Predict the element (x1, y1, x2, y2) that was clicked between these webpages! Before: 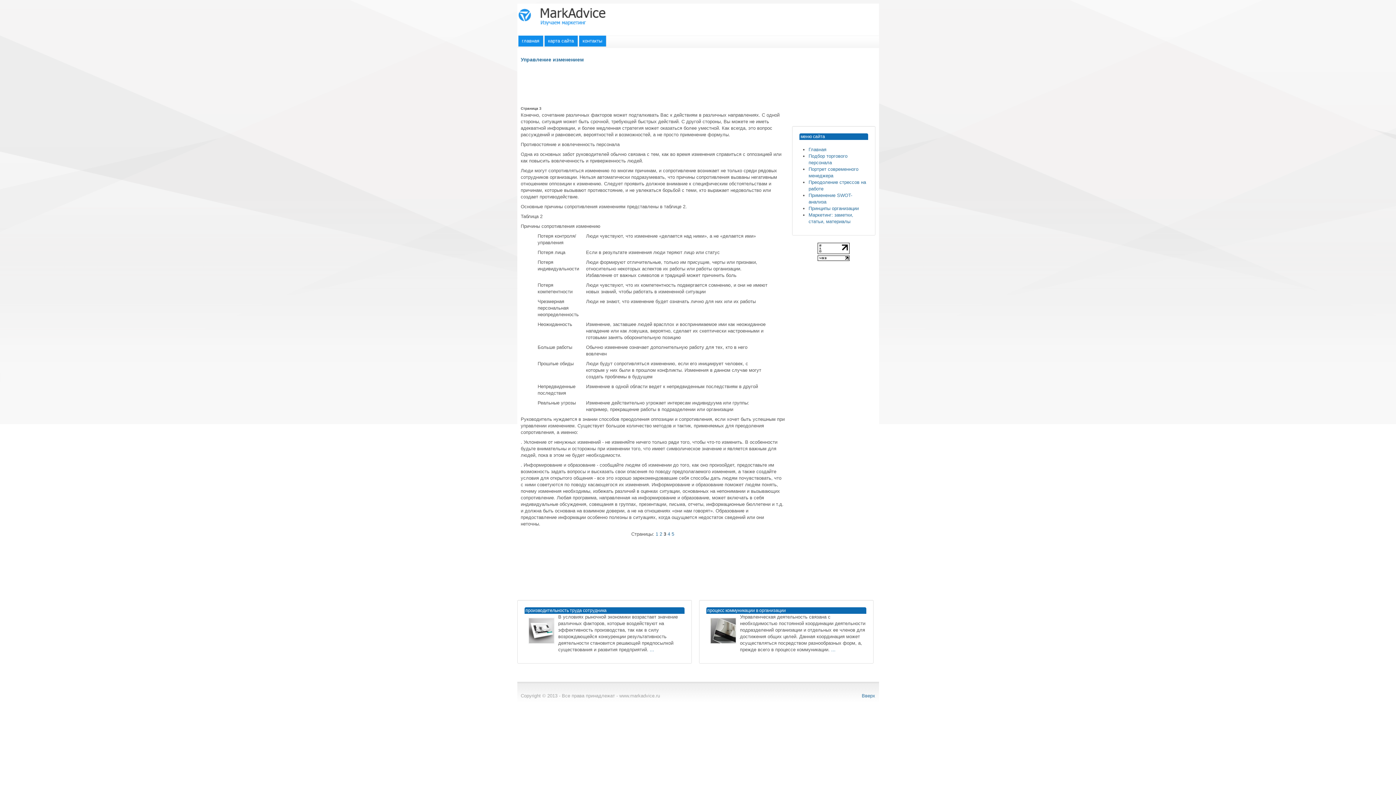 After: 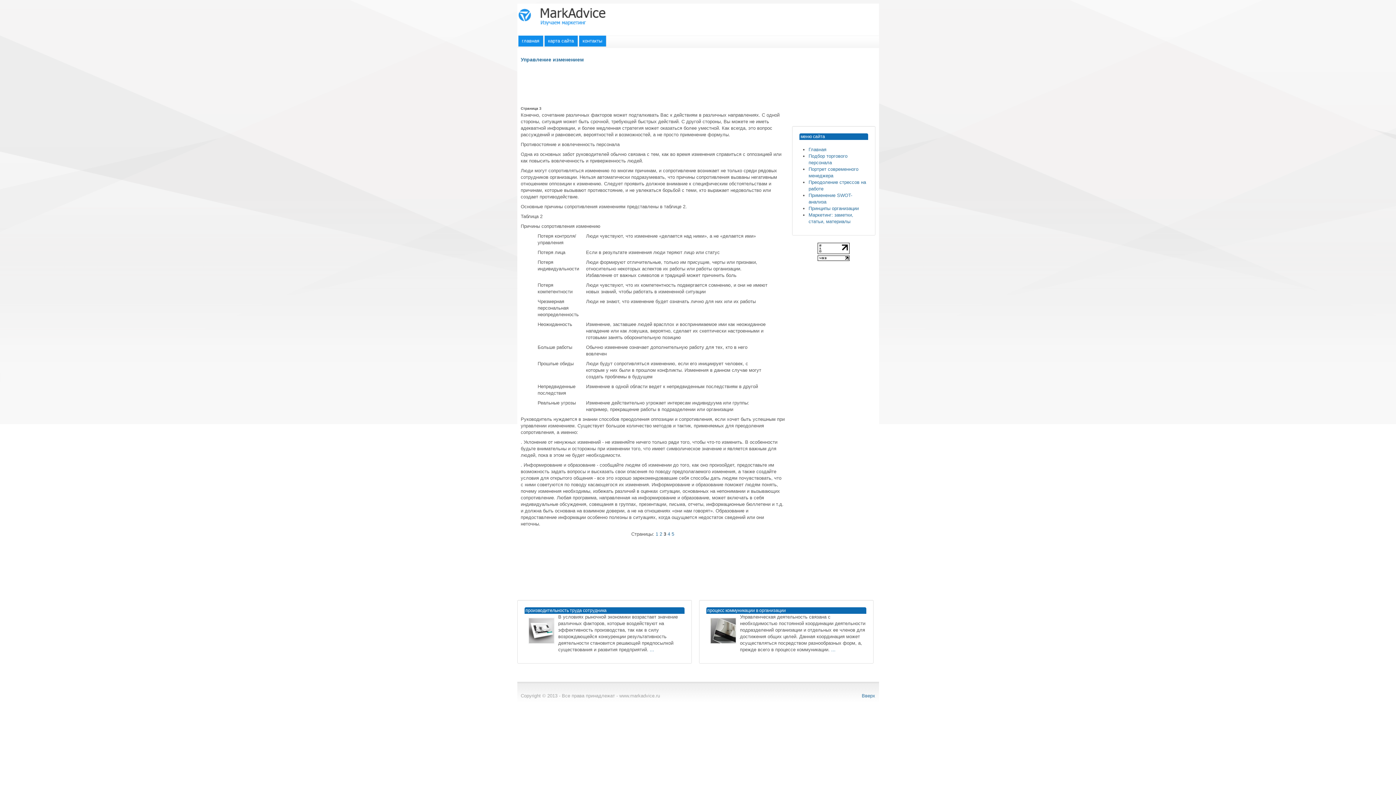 Action: bbox: (817, 255, 849, 260)